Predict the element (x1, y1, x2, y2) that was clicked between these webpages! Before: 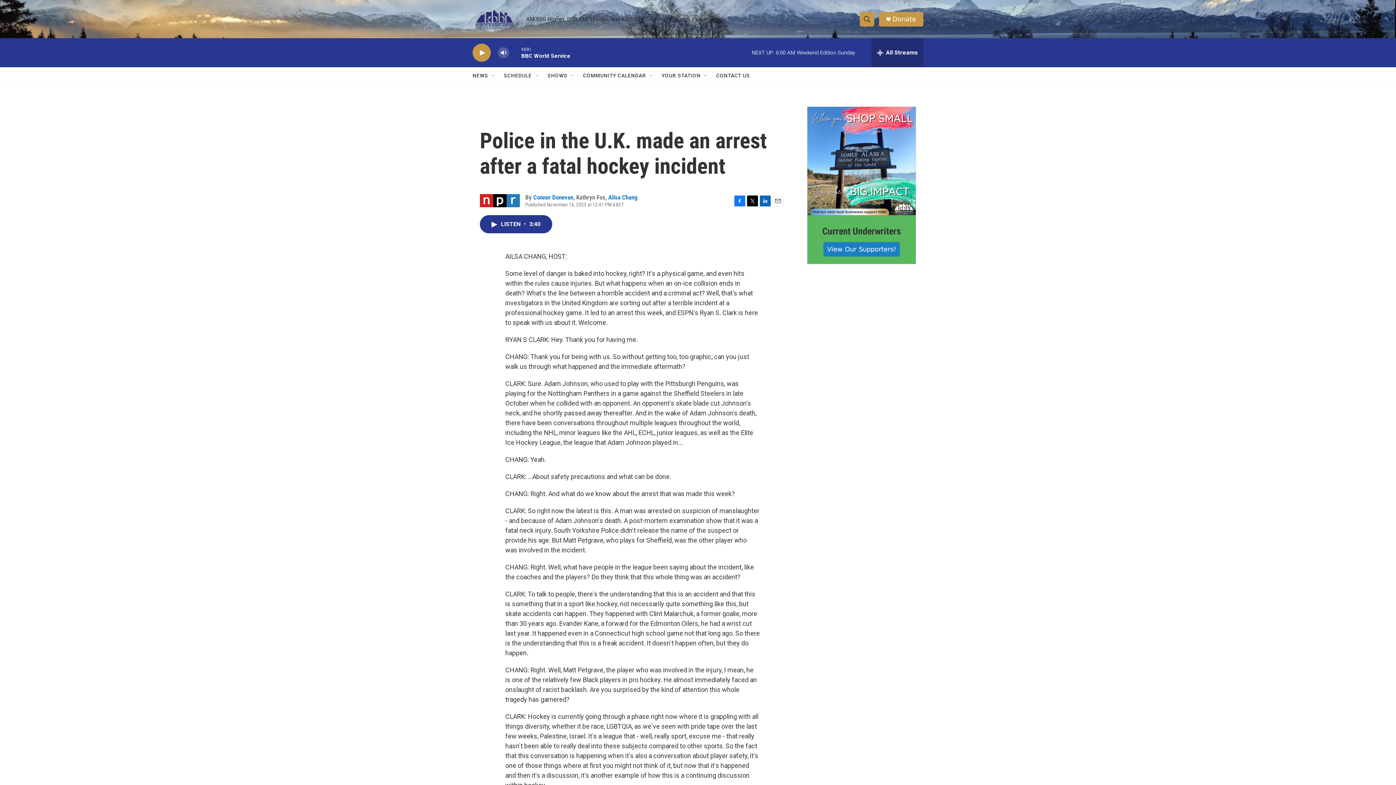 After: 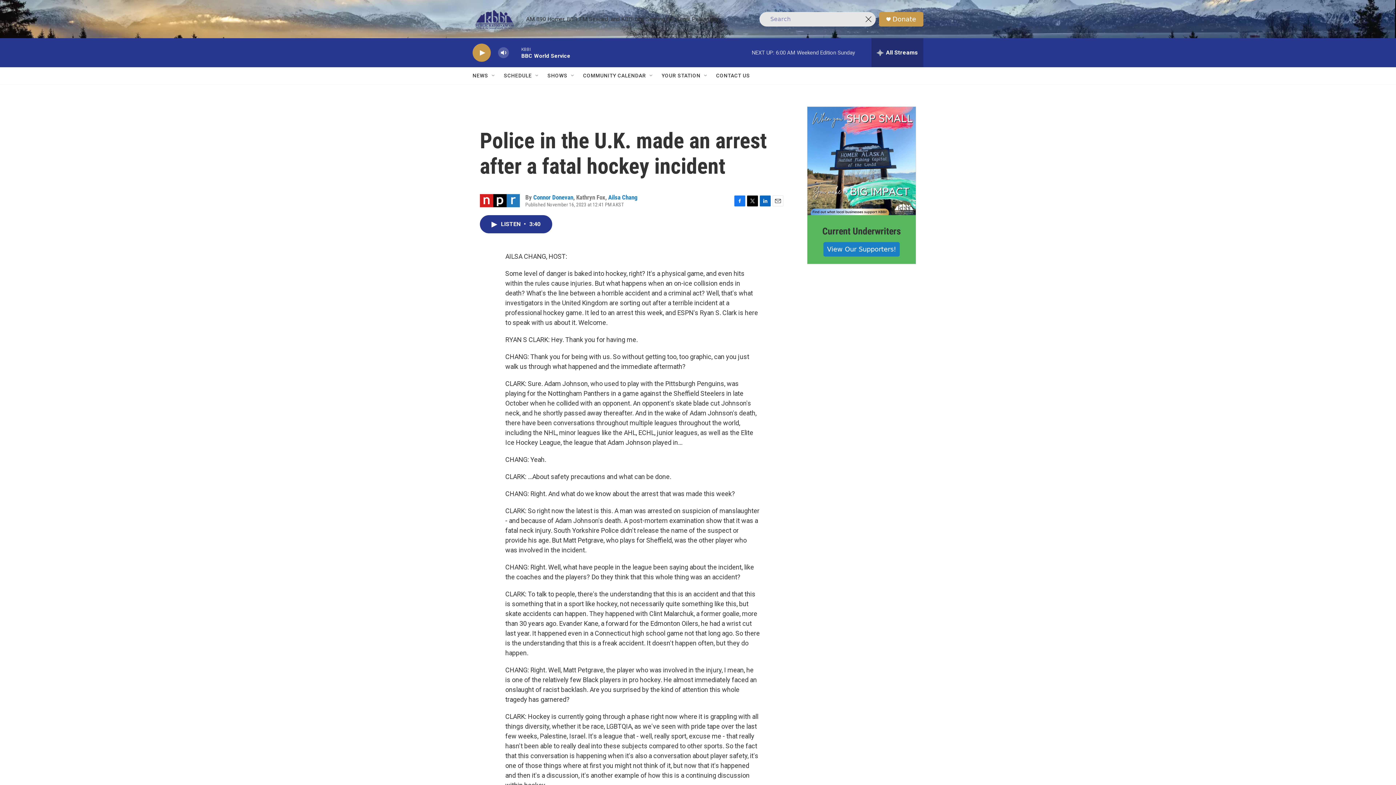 Action: label: header-search-icon bbox: (860, 11, 874, 26)